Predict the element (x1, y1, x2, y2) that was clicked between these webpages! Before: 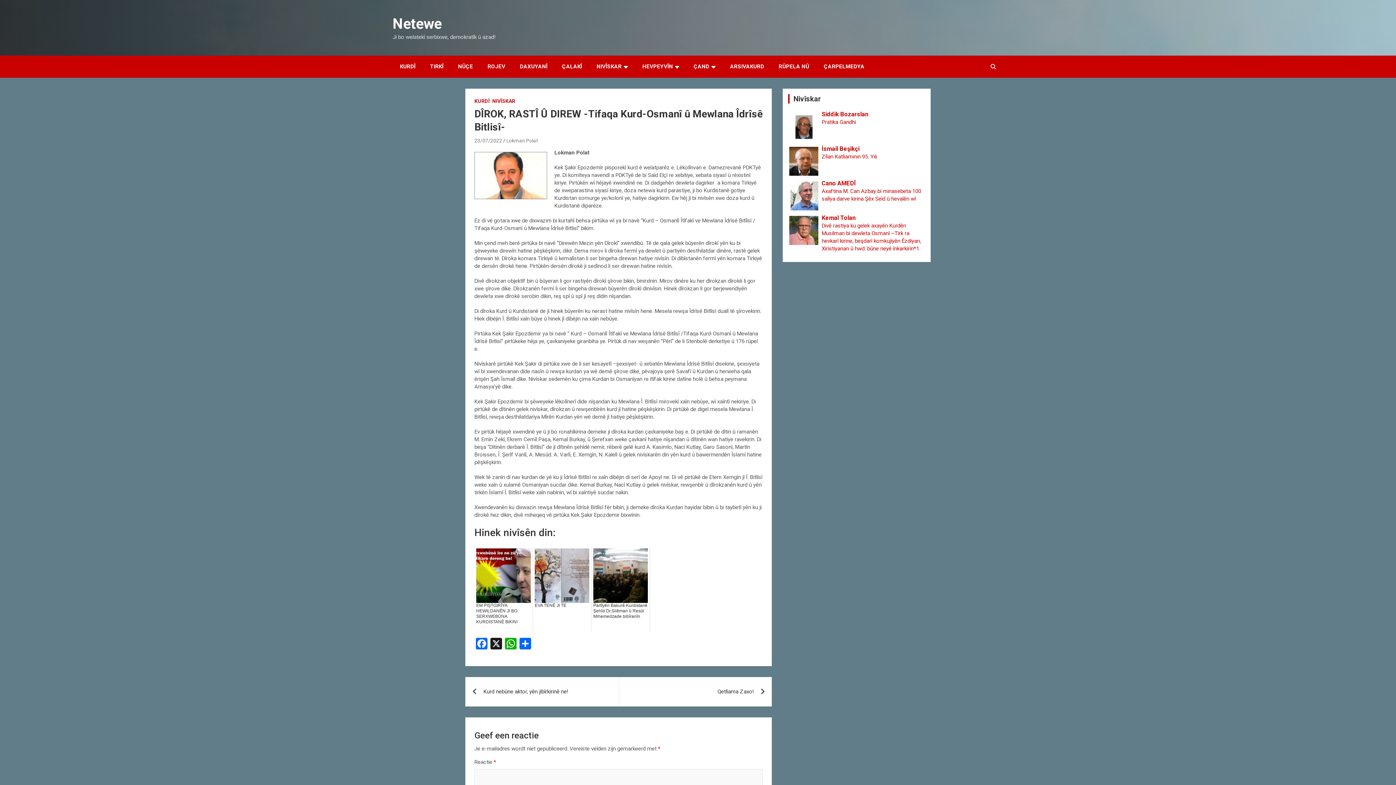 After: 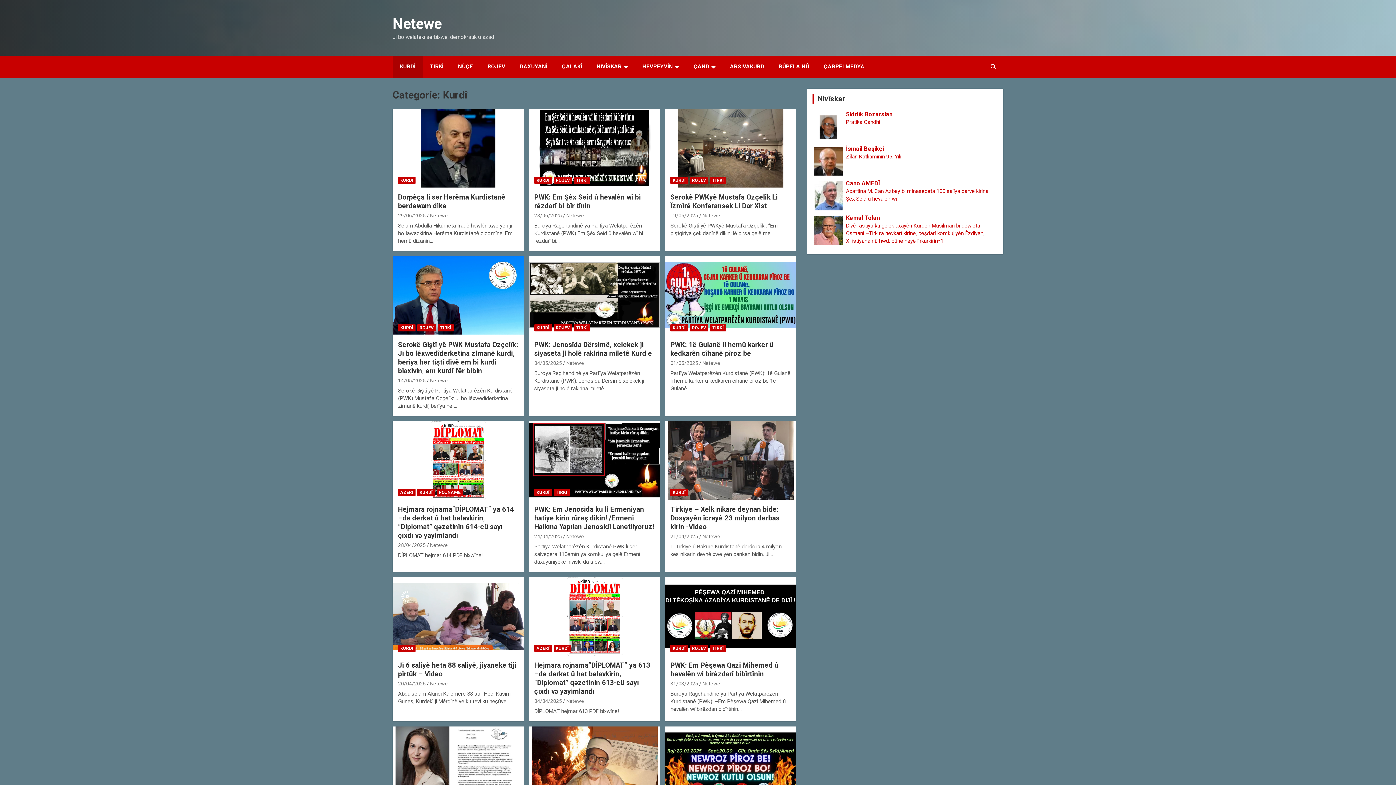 Action: bbox: (474, 97, 489, 104) label: KURDÎ